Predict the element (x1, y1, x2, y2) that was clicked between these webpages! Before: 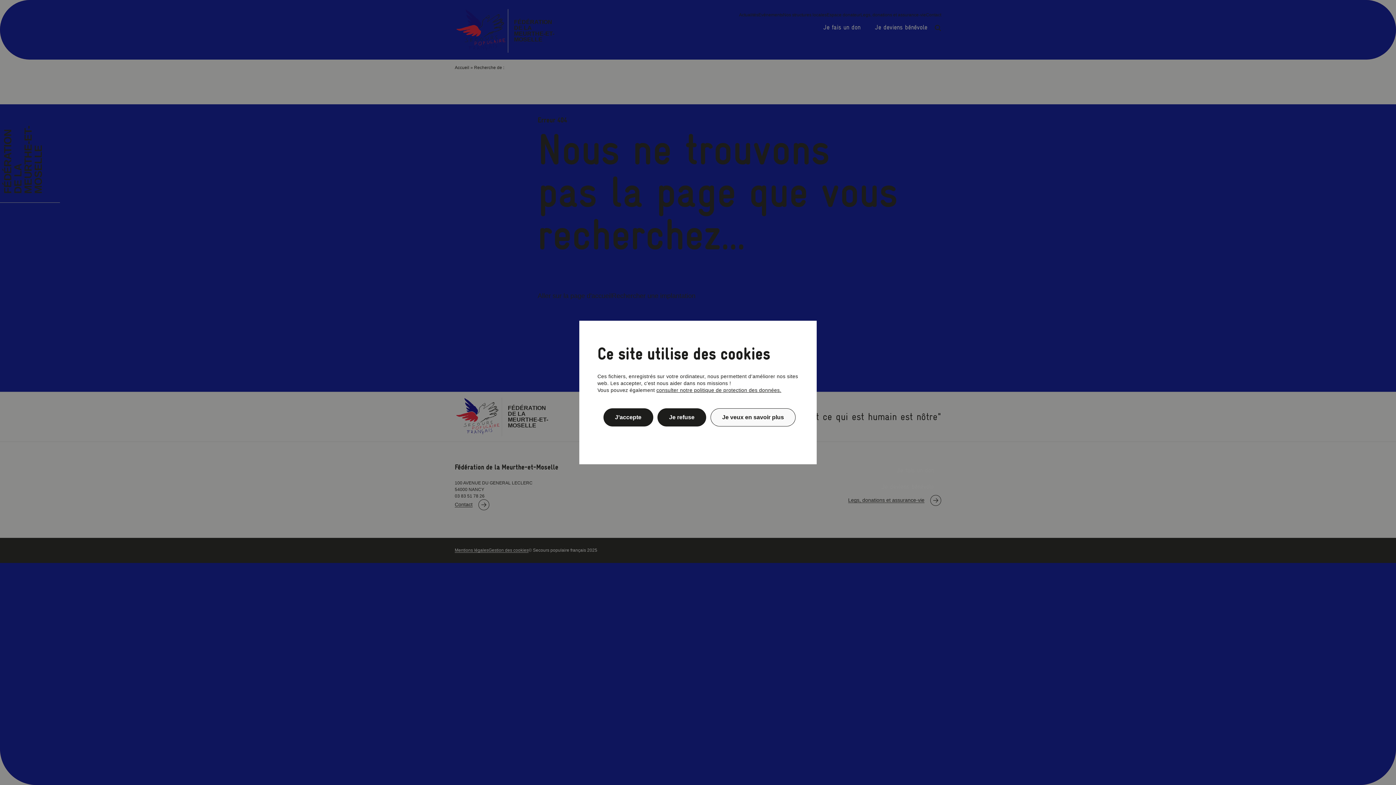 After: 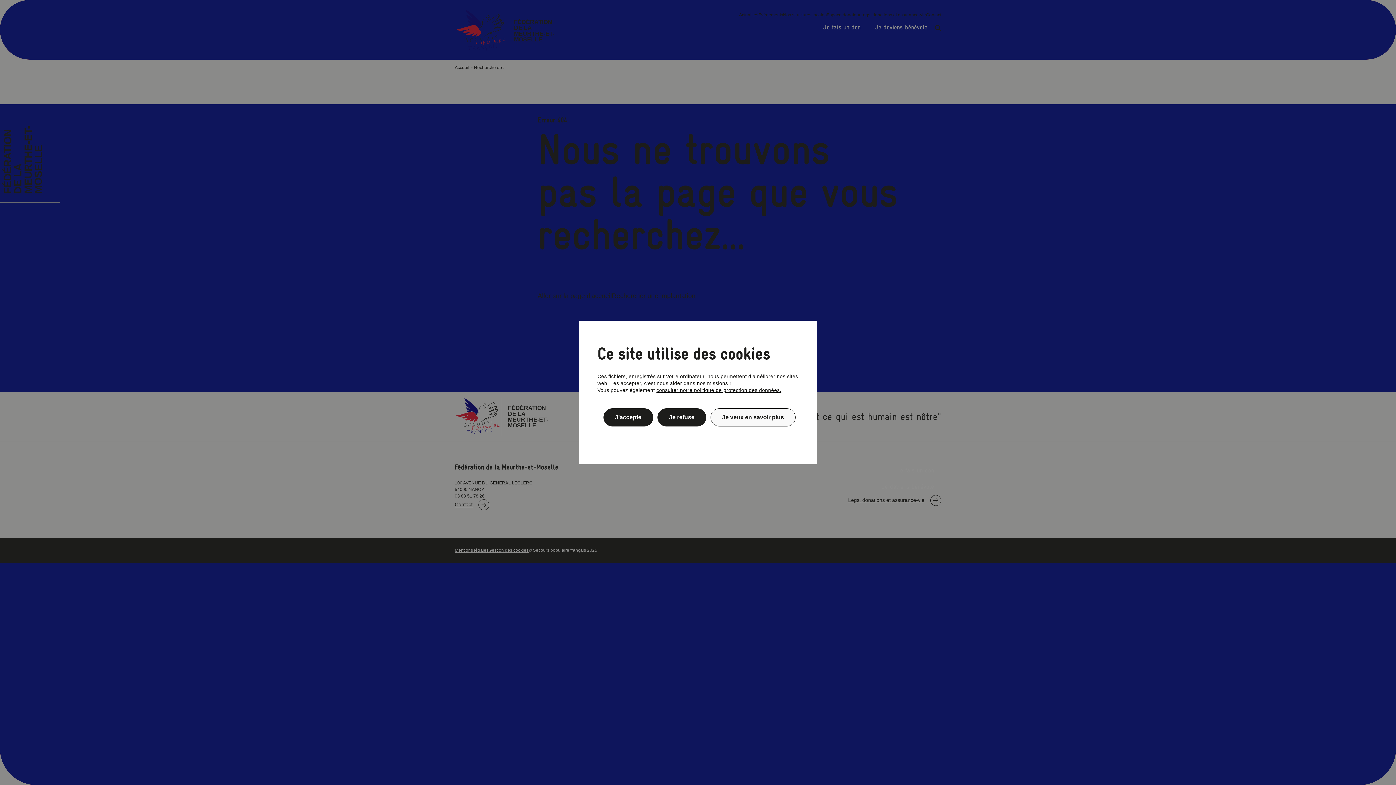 Action: bbox: (656, 387, 781, 393) label: consulter notre politique de protection des données.